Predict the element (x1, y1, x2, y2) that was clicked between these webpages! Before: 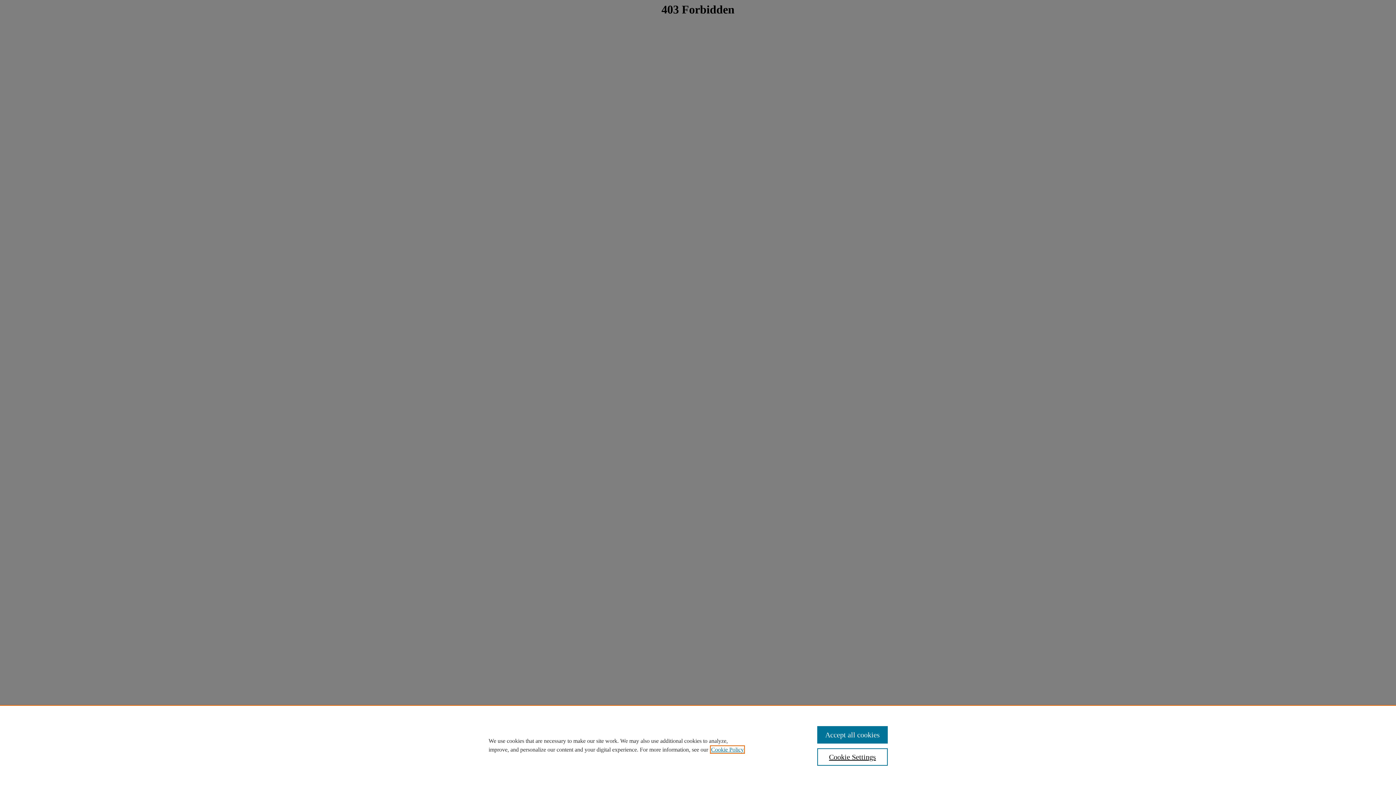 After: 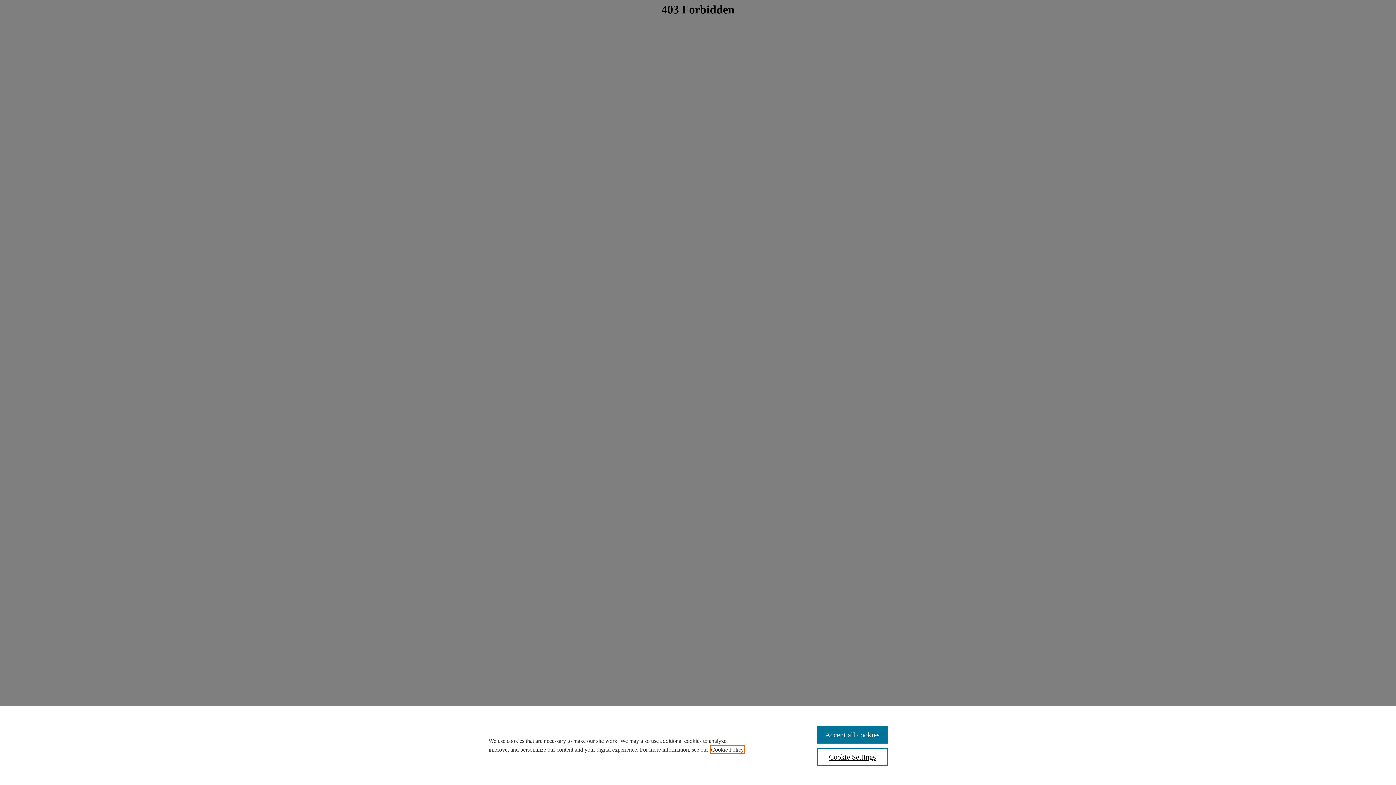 Action: label: , opens in a new tab bbox: (711, 746, 744, 753)